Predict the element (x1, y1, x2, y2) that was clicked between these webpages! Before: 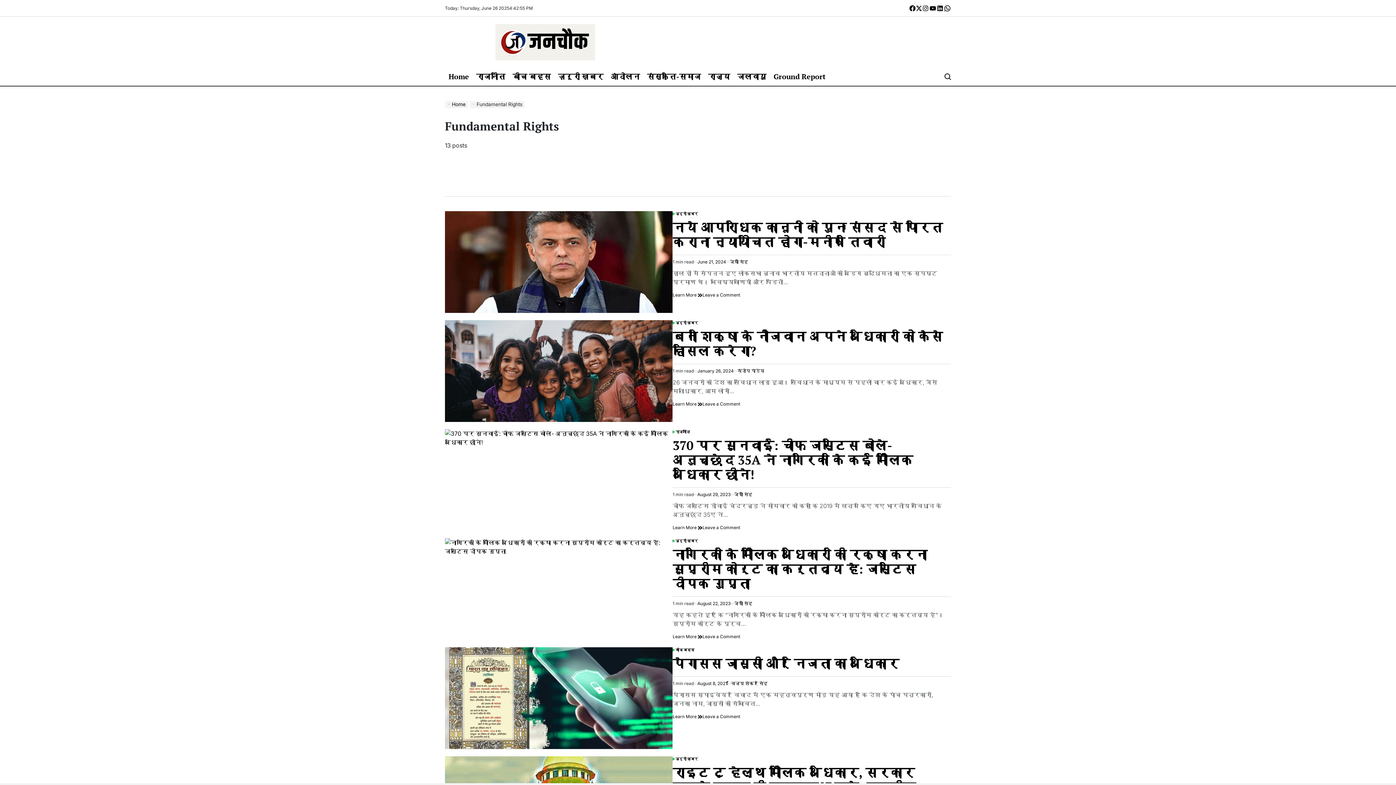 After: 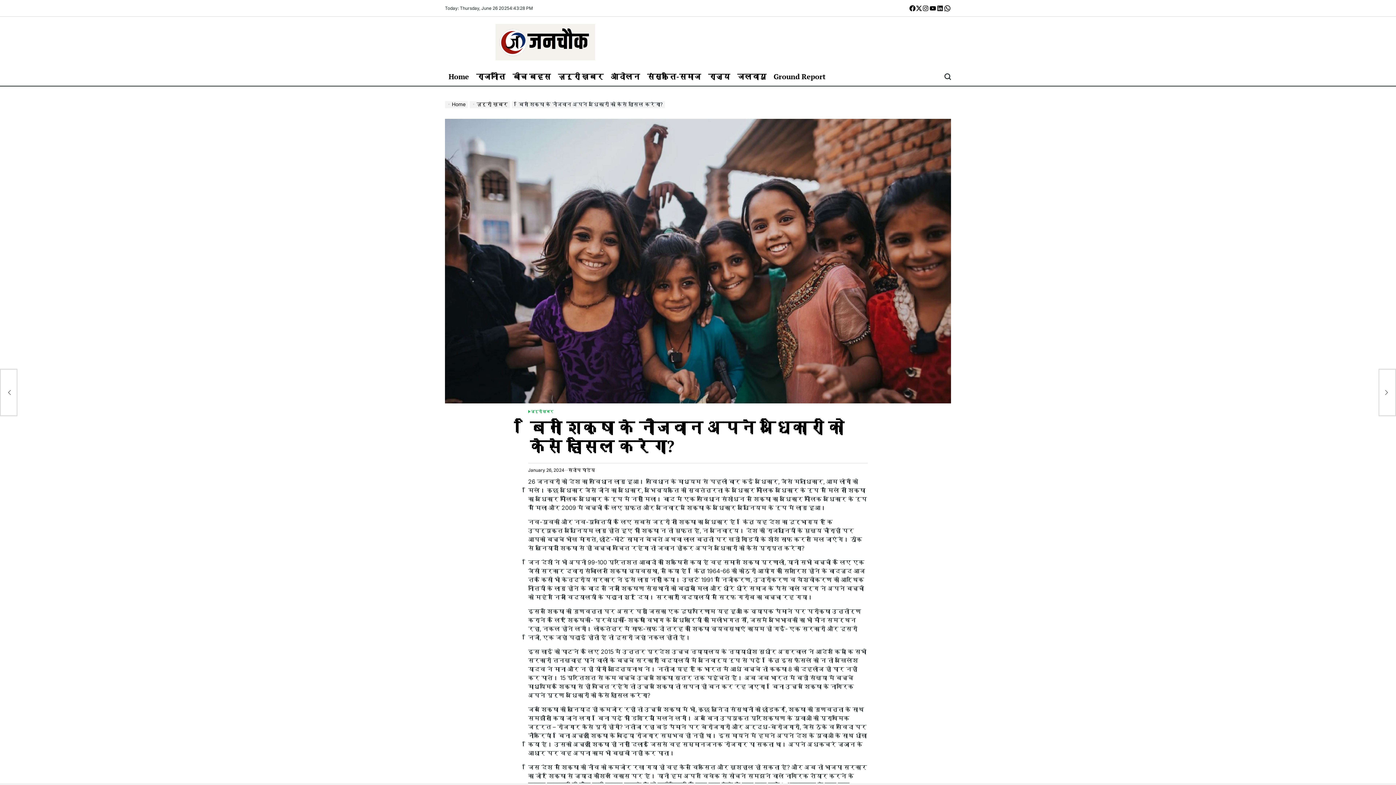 Action: bbox: (697, 367, 733, 374) label: January 26, 2024